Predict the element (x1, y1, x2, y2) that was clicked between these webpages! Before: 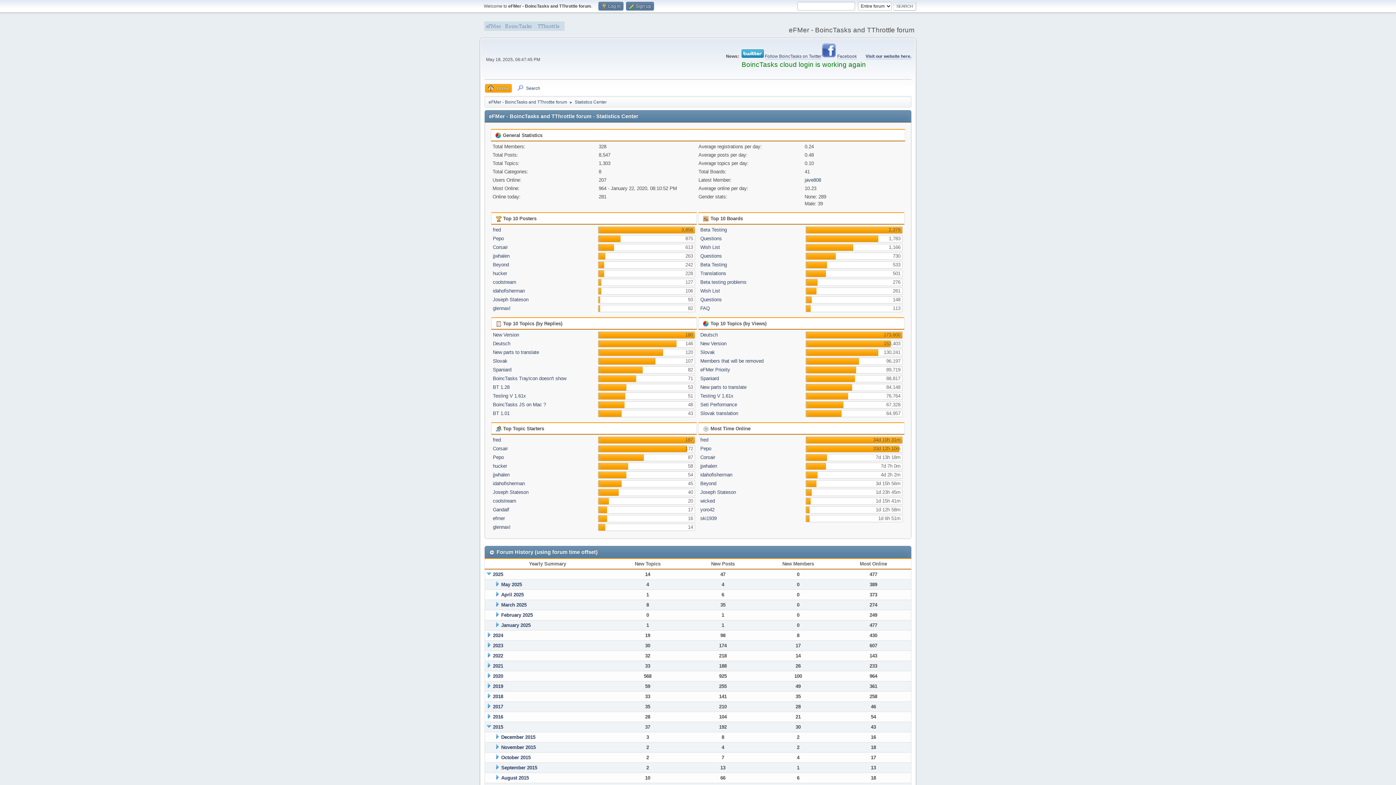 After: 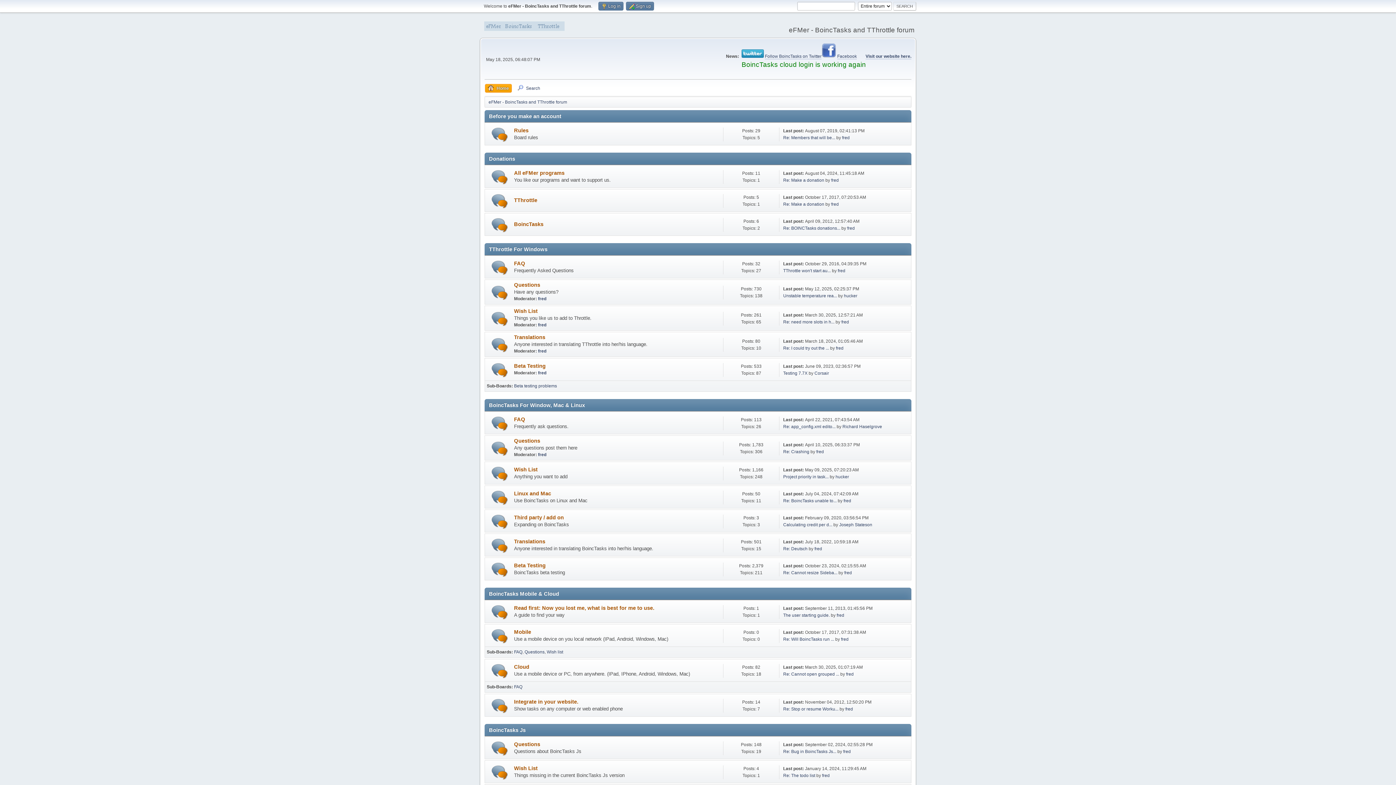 Action: bbox: (485, 84, 512, 92) label: Home